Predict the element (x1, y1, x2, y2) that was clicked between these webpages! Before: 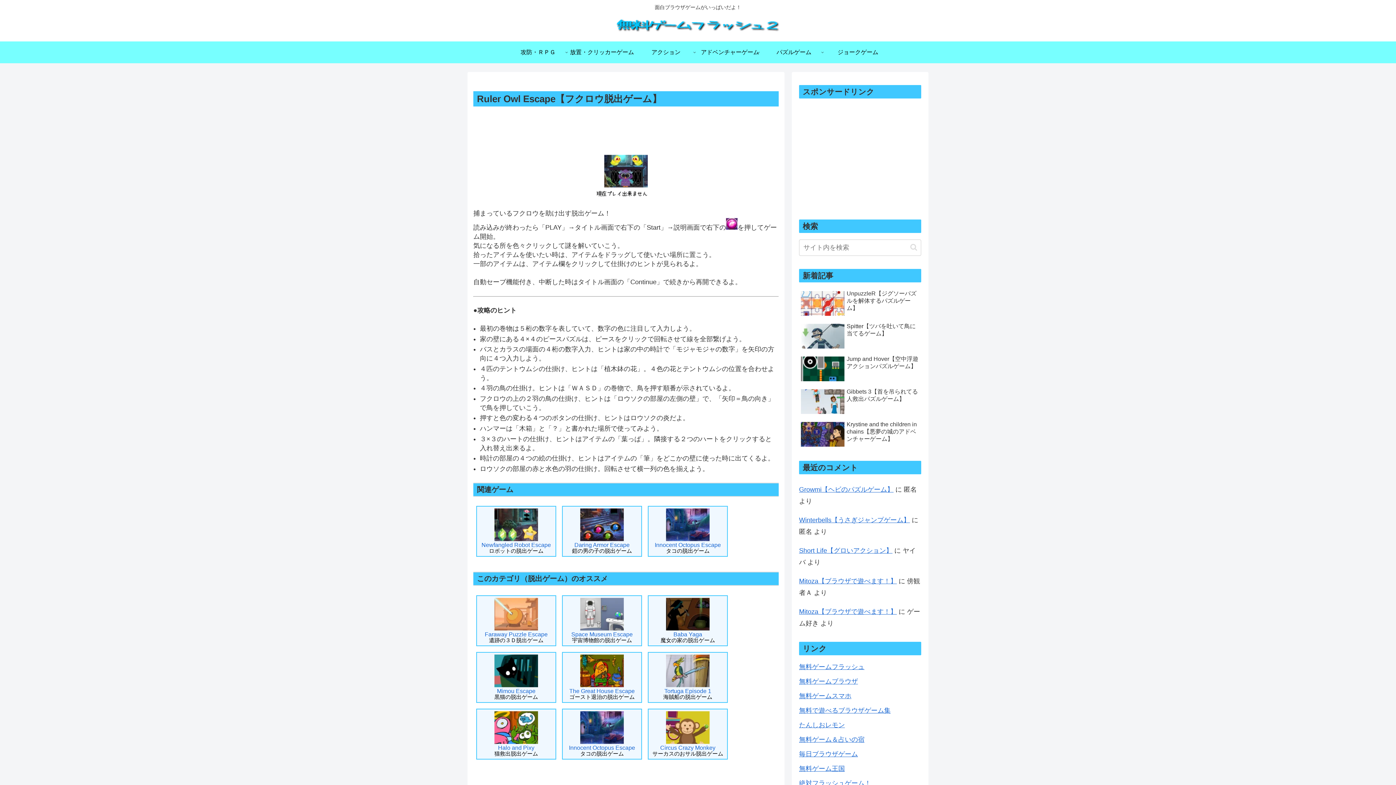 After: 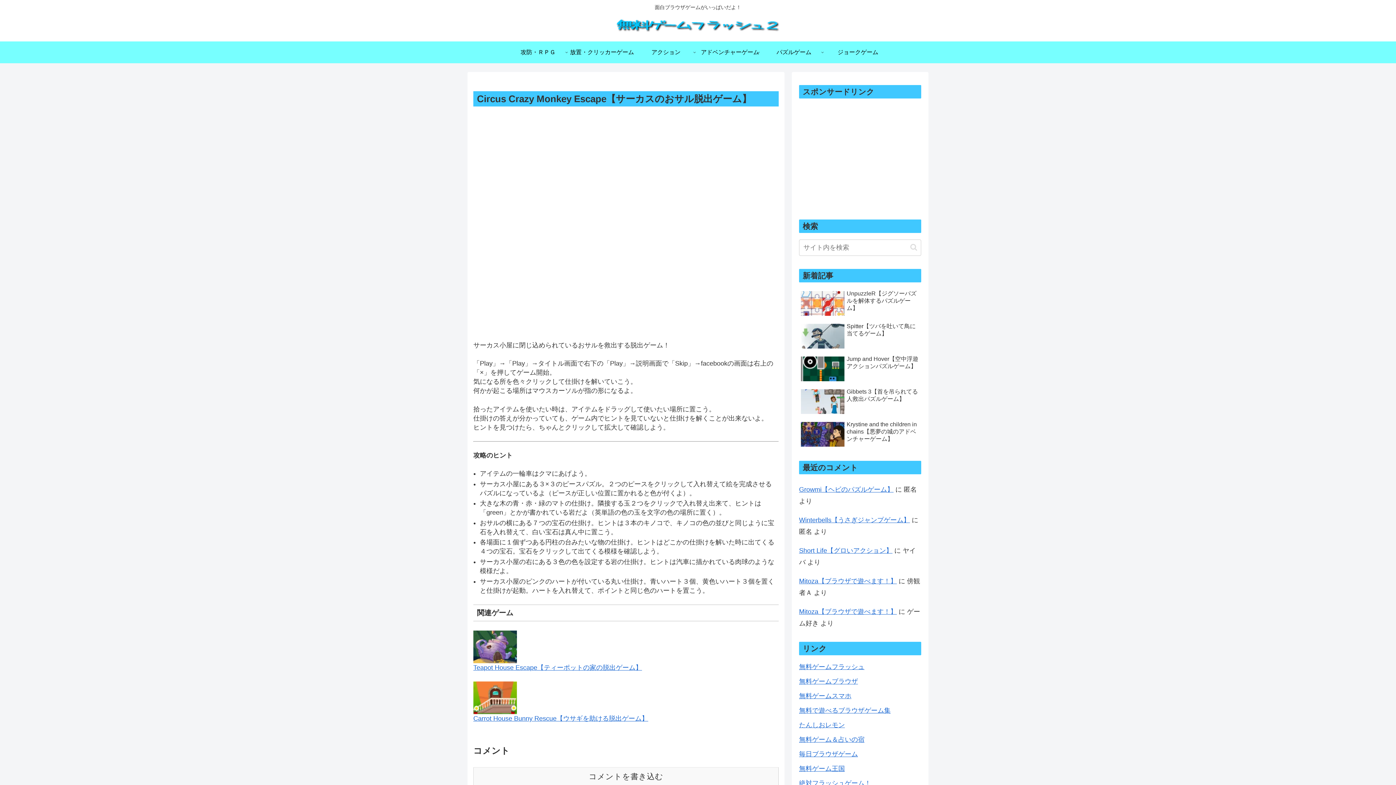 Action: bbox: (648, 708, 728, 759) label: 
Circus Crazy Monkey
サーカスのおサル脱出ゲーム